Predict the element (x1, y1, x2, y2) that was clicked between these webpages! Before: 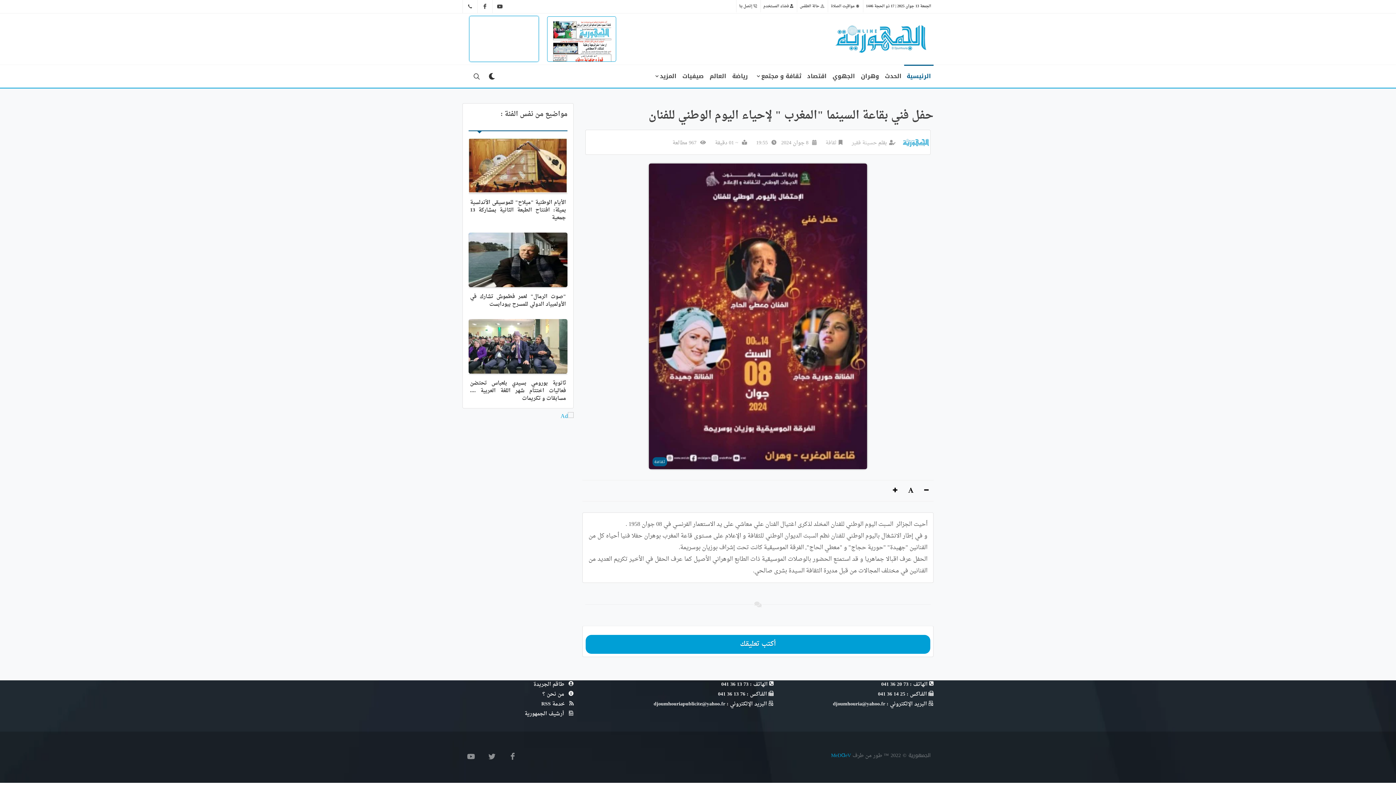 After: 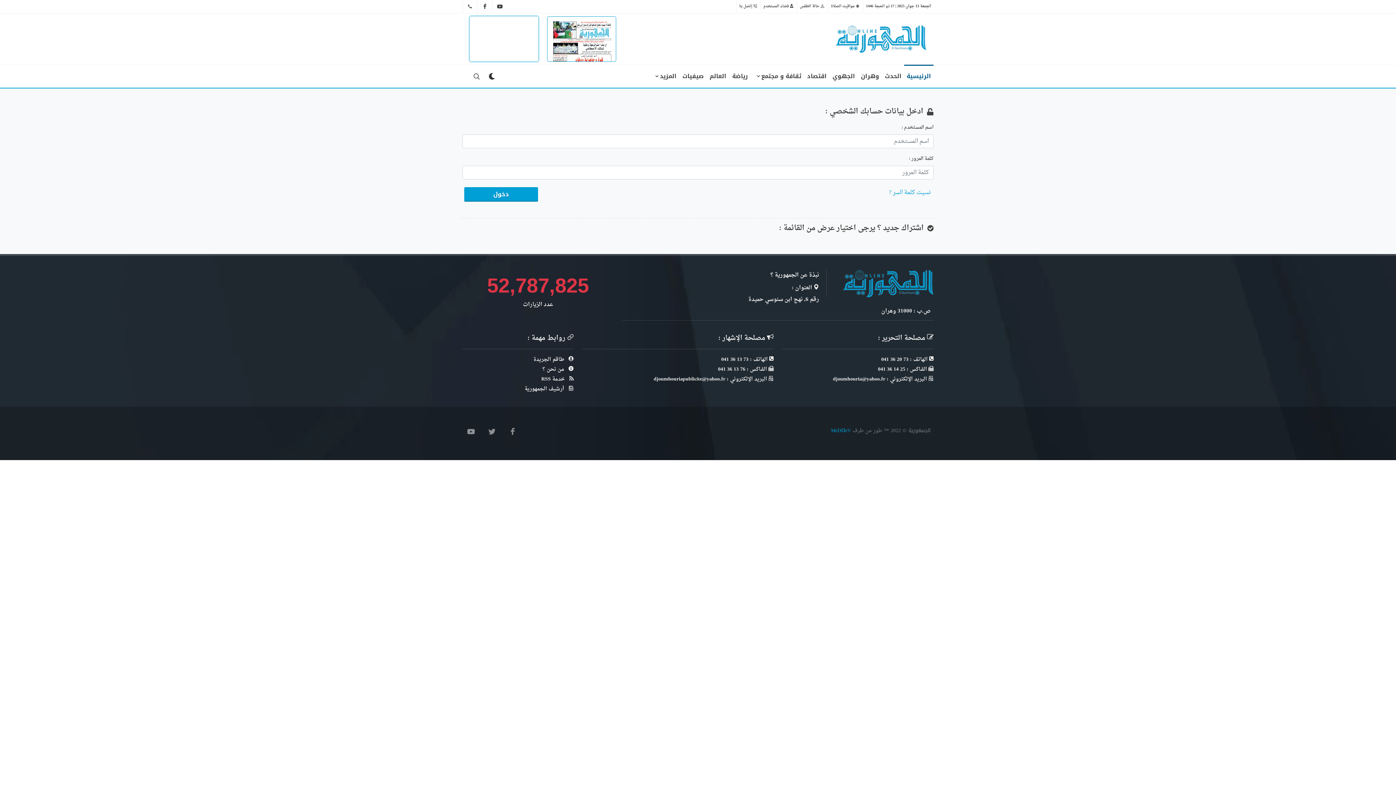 Action: label: elDJoumhouria bbox: (761, 0, 797, 12)